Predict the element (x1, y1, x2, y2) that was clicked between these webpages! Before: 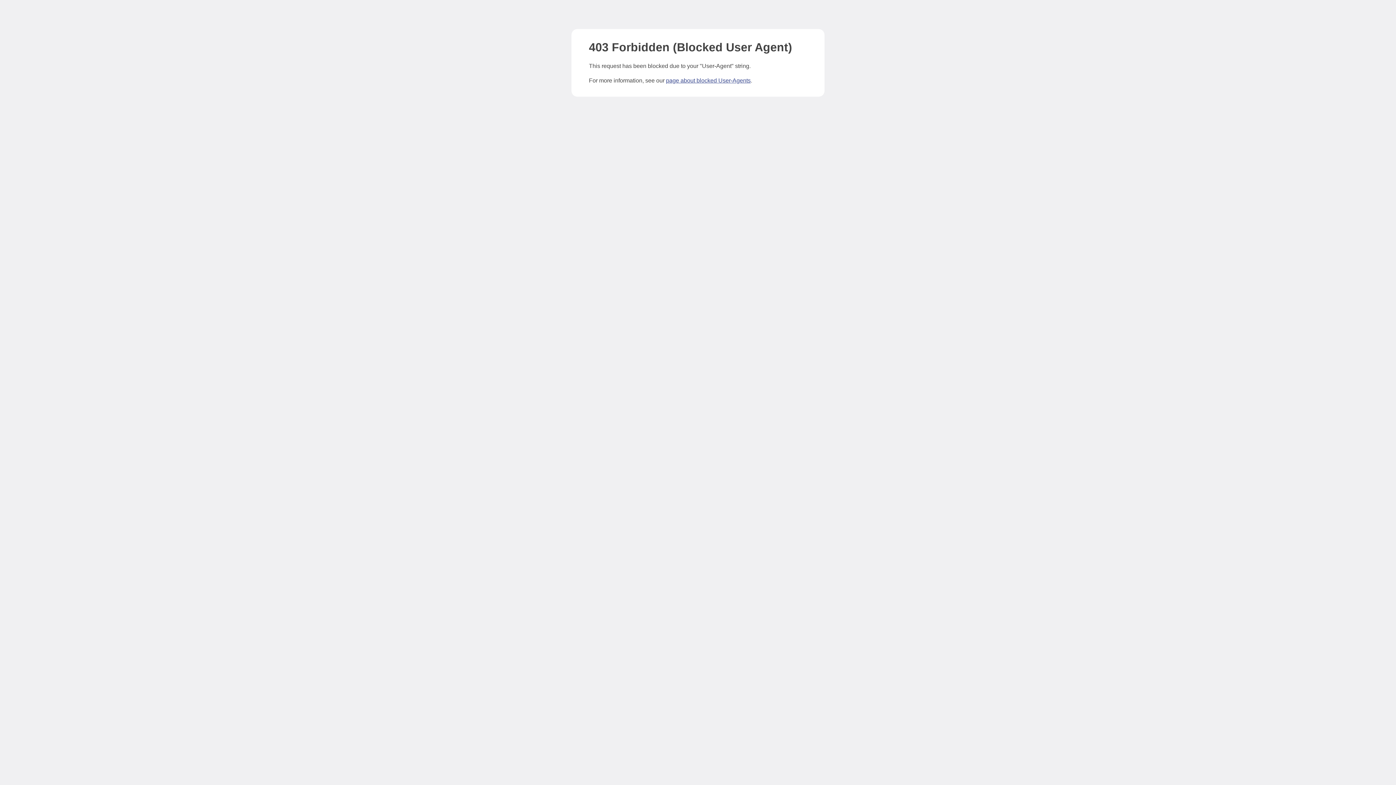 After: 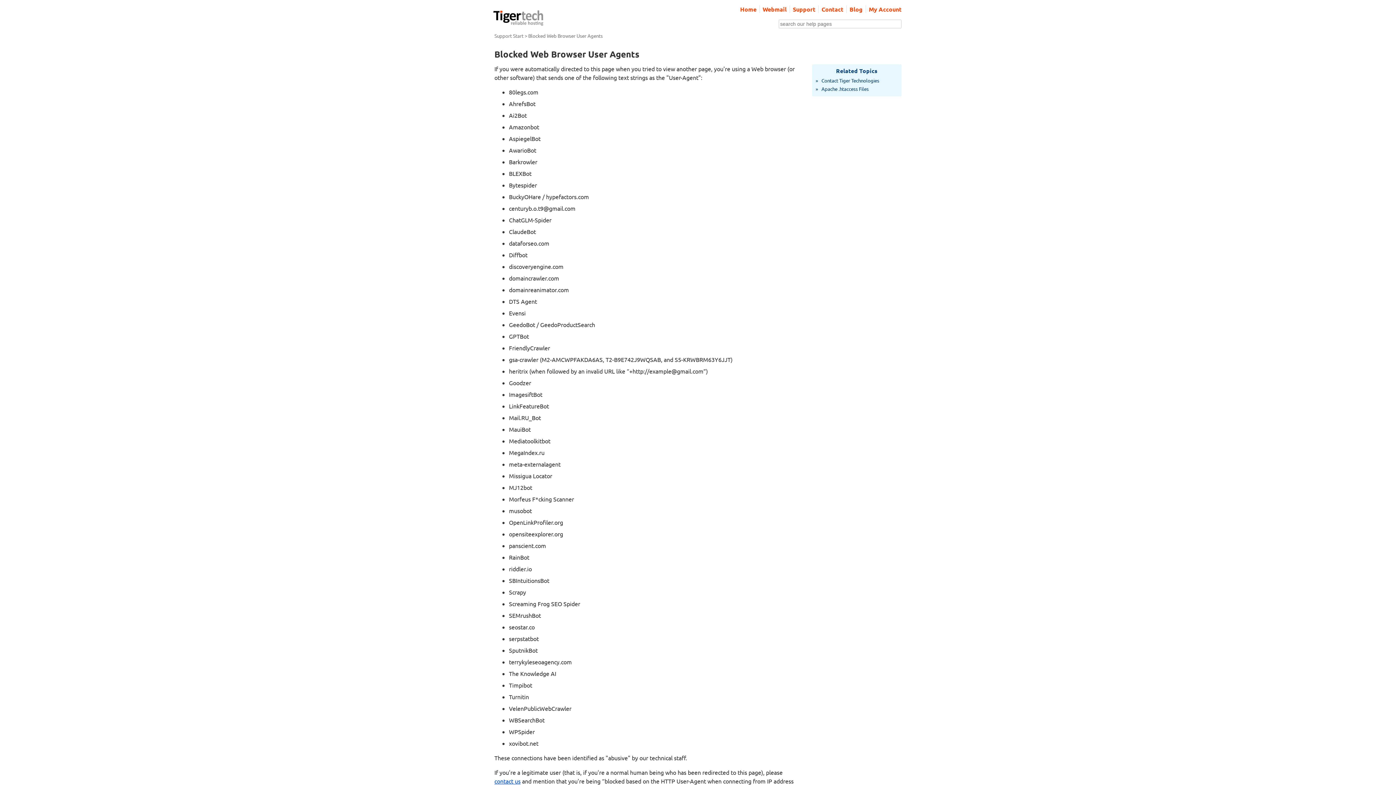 Action: bbox: (666, 77, 750, 83) label: page about blocked User-Agents